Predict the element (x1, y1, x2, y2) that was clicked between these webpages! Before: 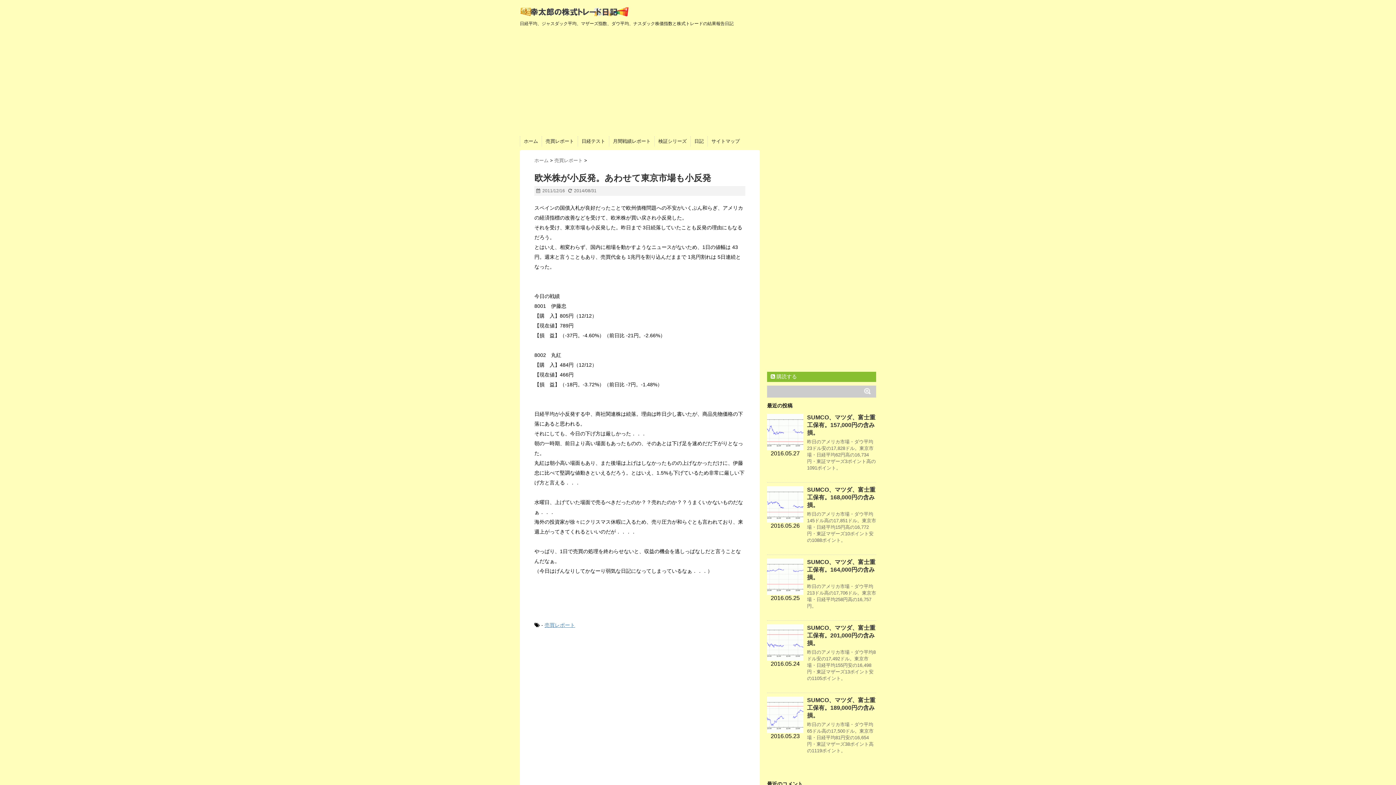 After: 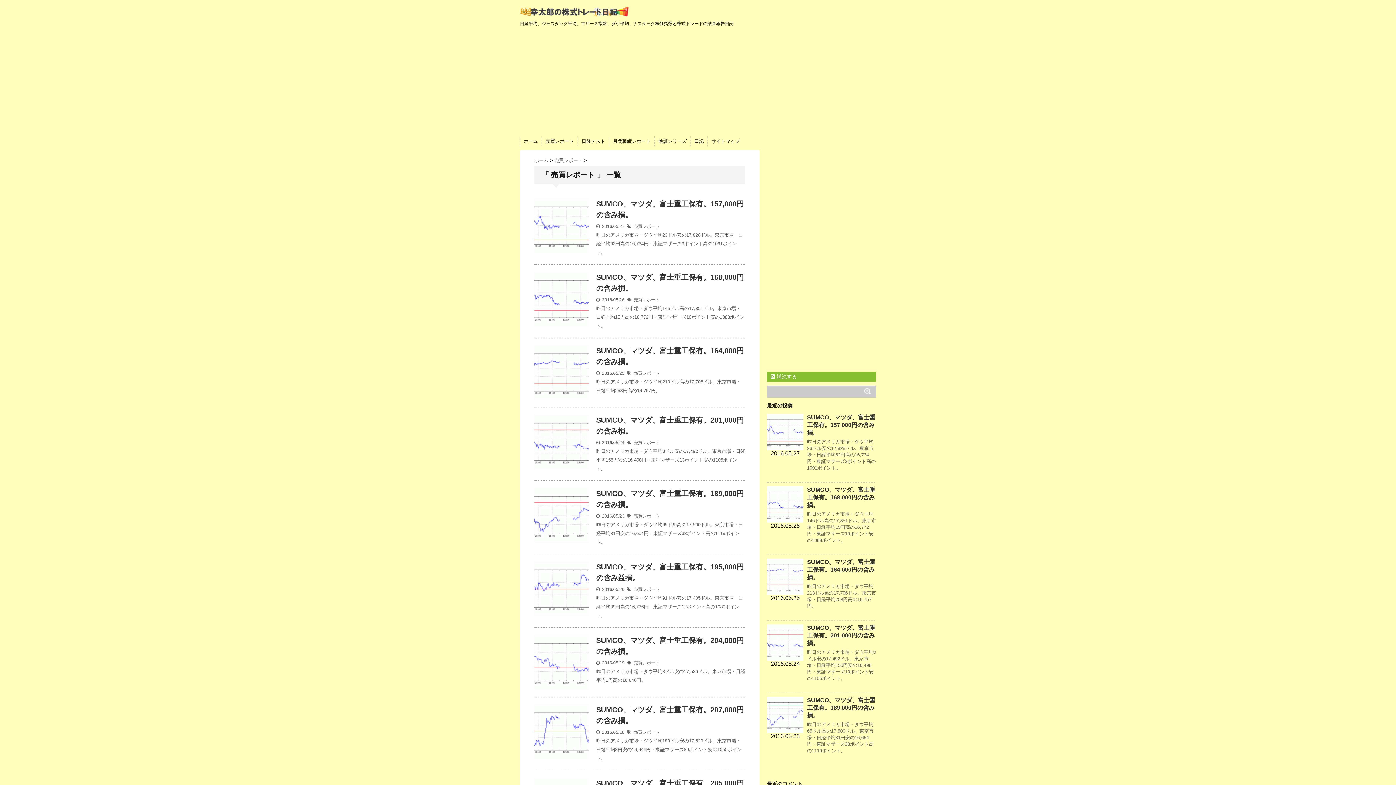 Action: label: 売買レポート bbox: (544, 622, 575, 628)